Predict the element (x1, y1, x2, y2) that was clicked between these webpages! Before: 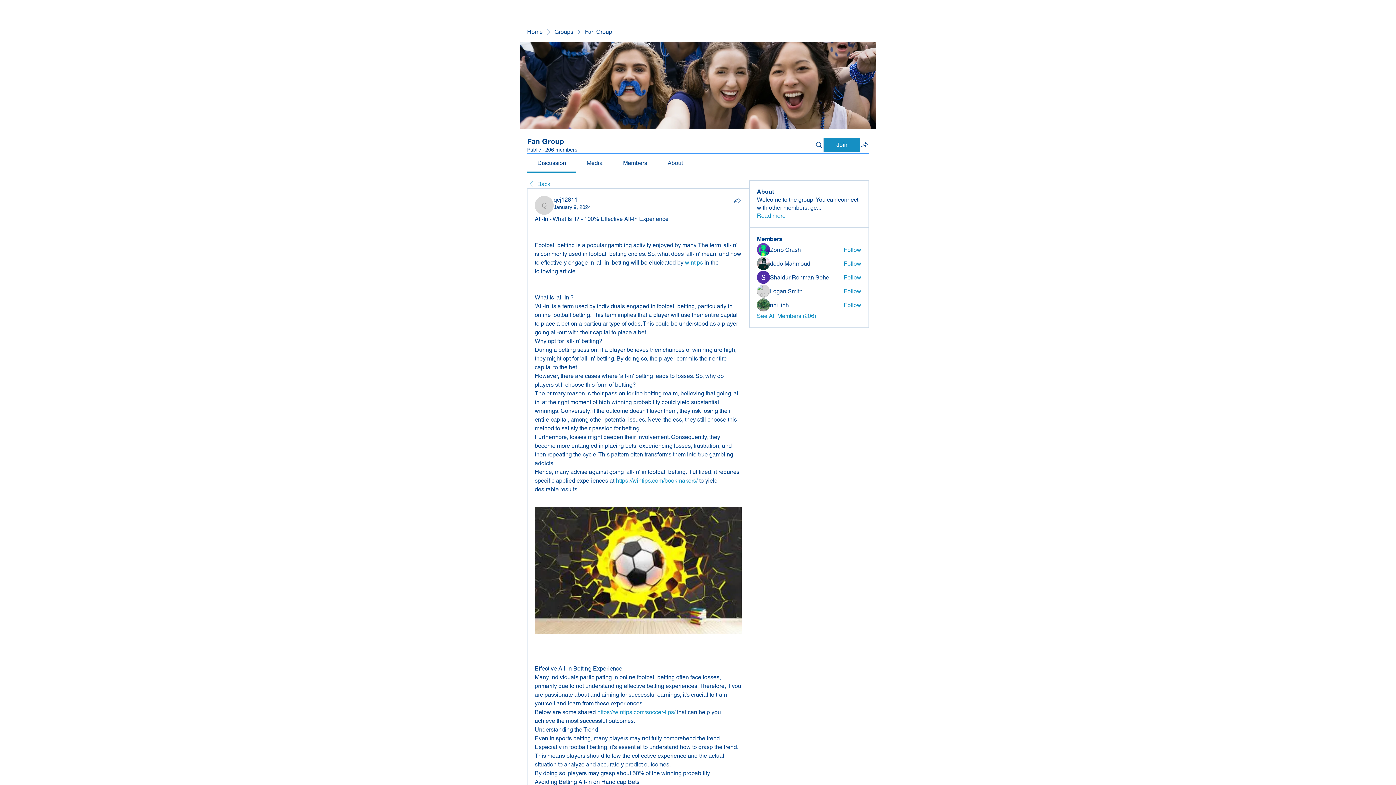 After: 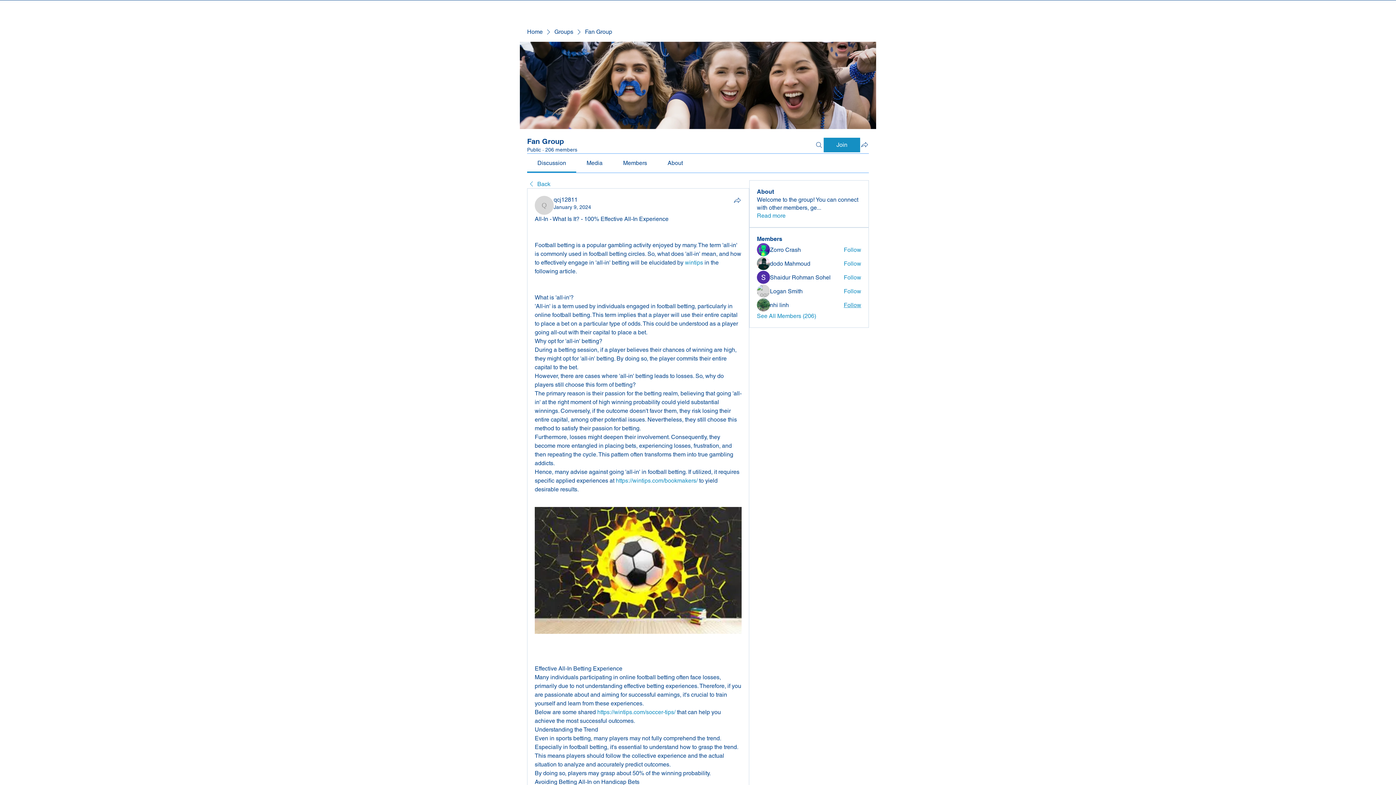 Action: label: Follow bbox: (843, 301, 861, 309)